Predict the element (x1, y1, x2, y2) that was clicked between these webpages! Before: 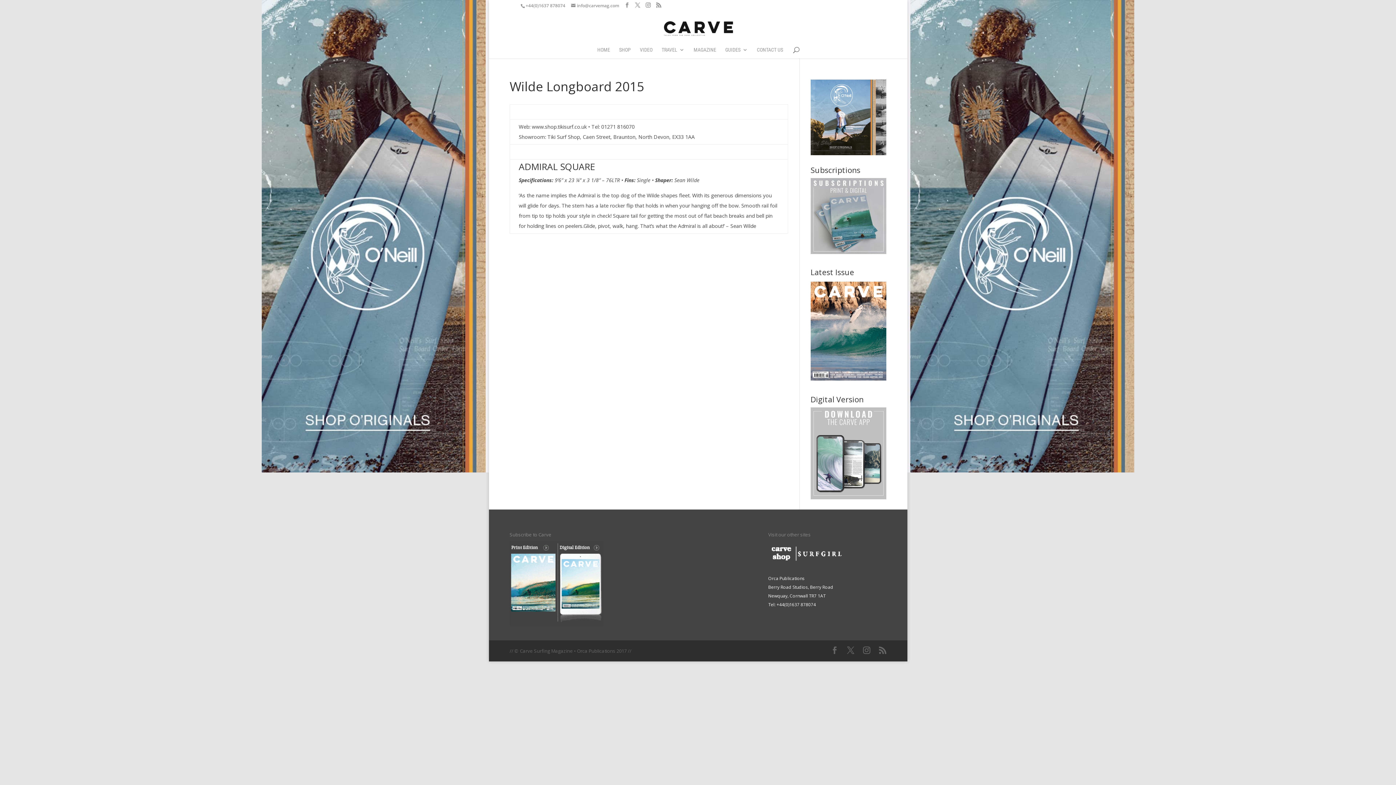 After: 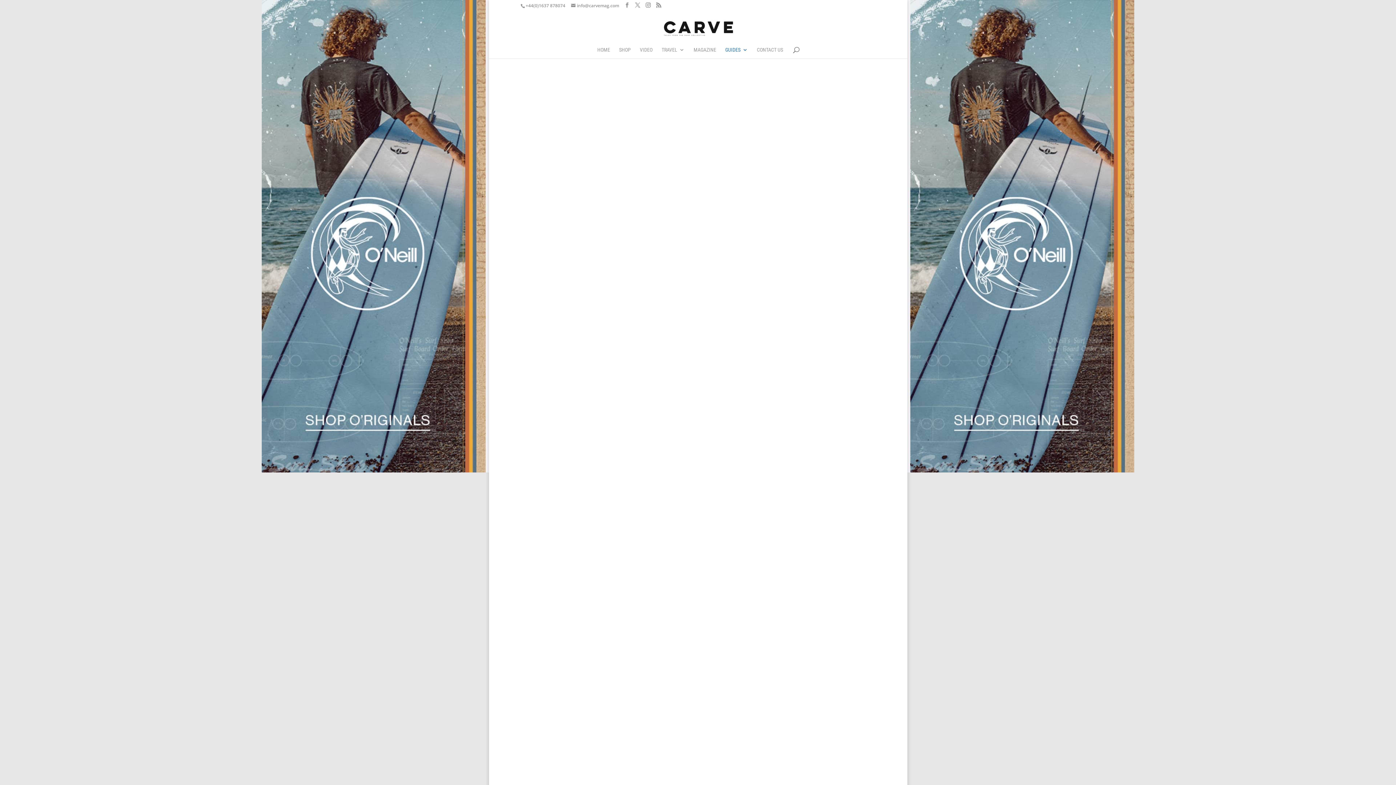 Action: label: GUIDES bbox: (725, 47, 747, 58)